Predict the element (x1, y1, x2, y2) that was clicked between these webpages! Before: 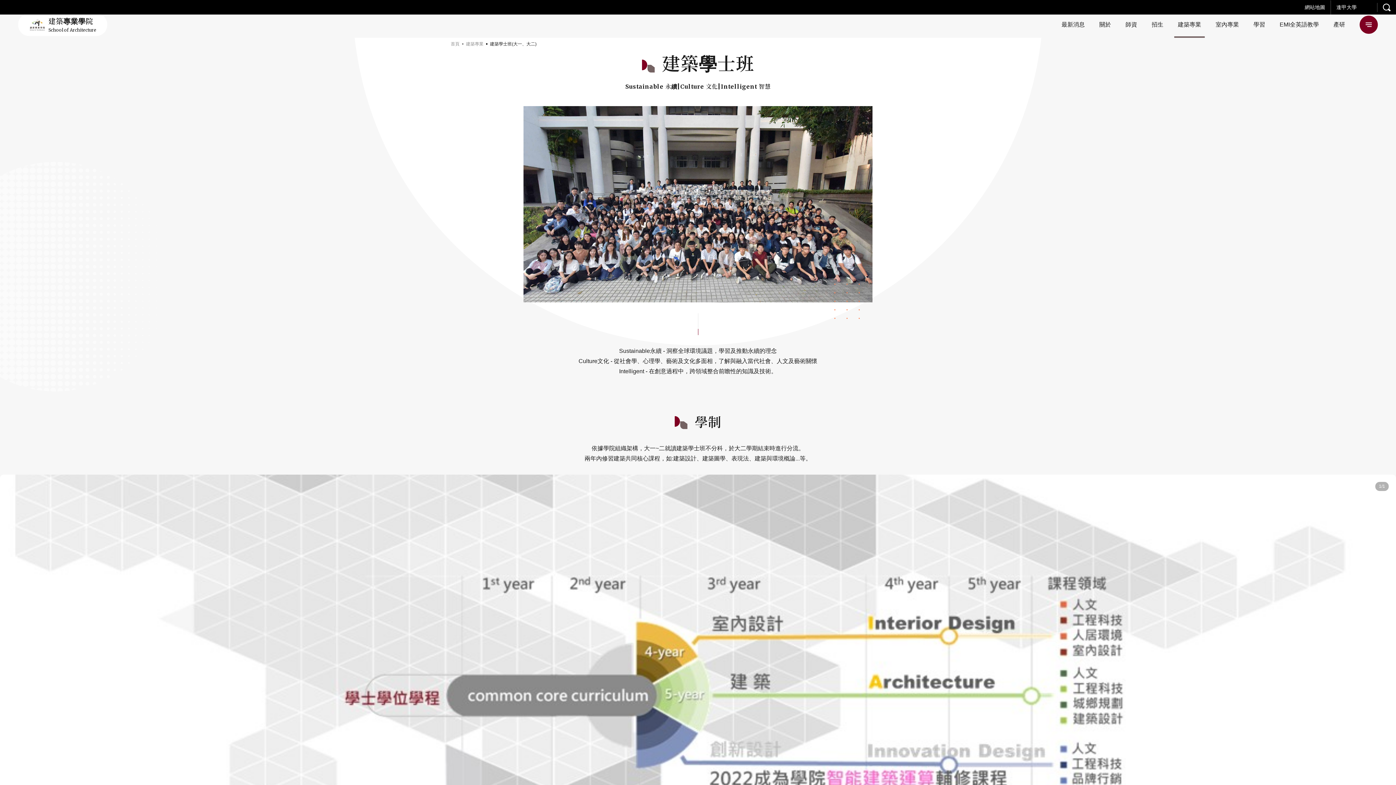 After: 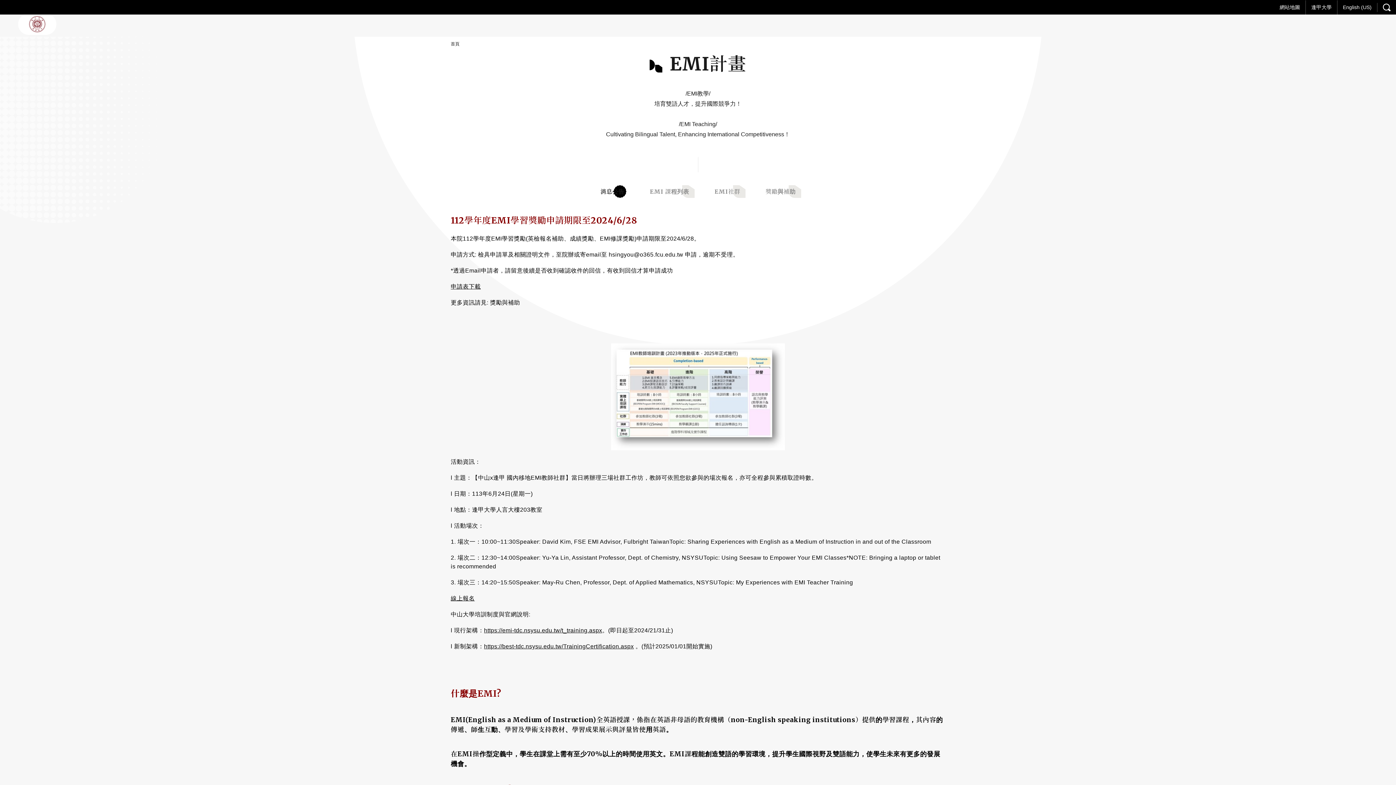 Action: bbox: (1272, 13, 1326, 36) label: EMI全英語教學